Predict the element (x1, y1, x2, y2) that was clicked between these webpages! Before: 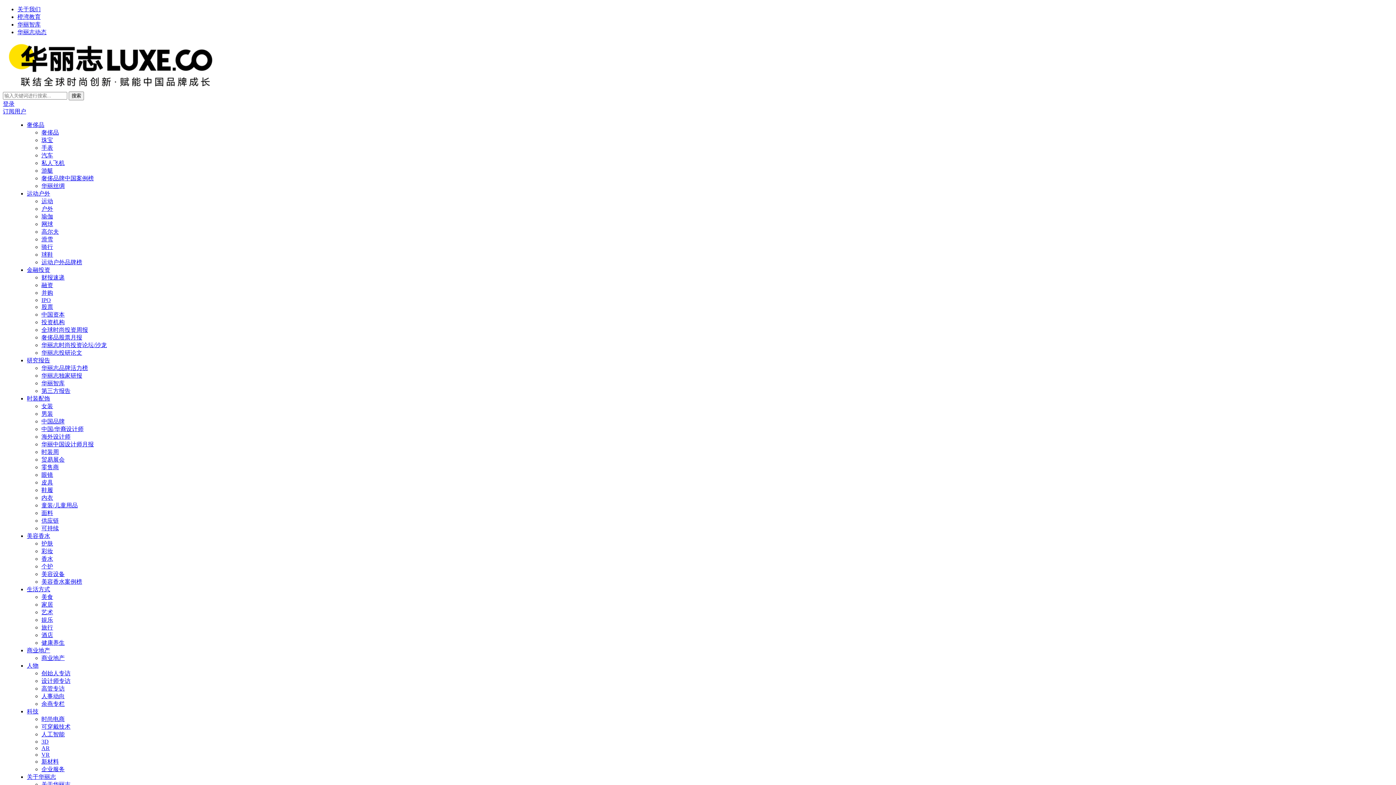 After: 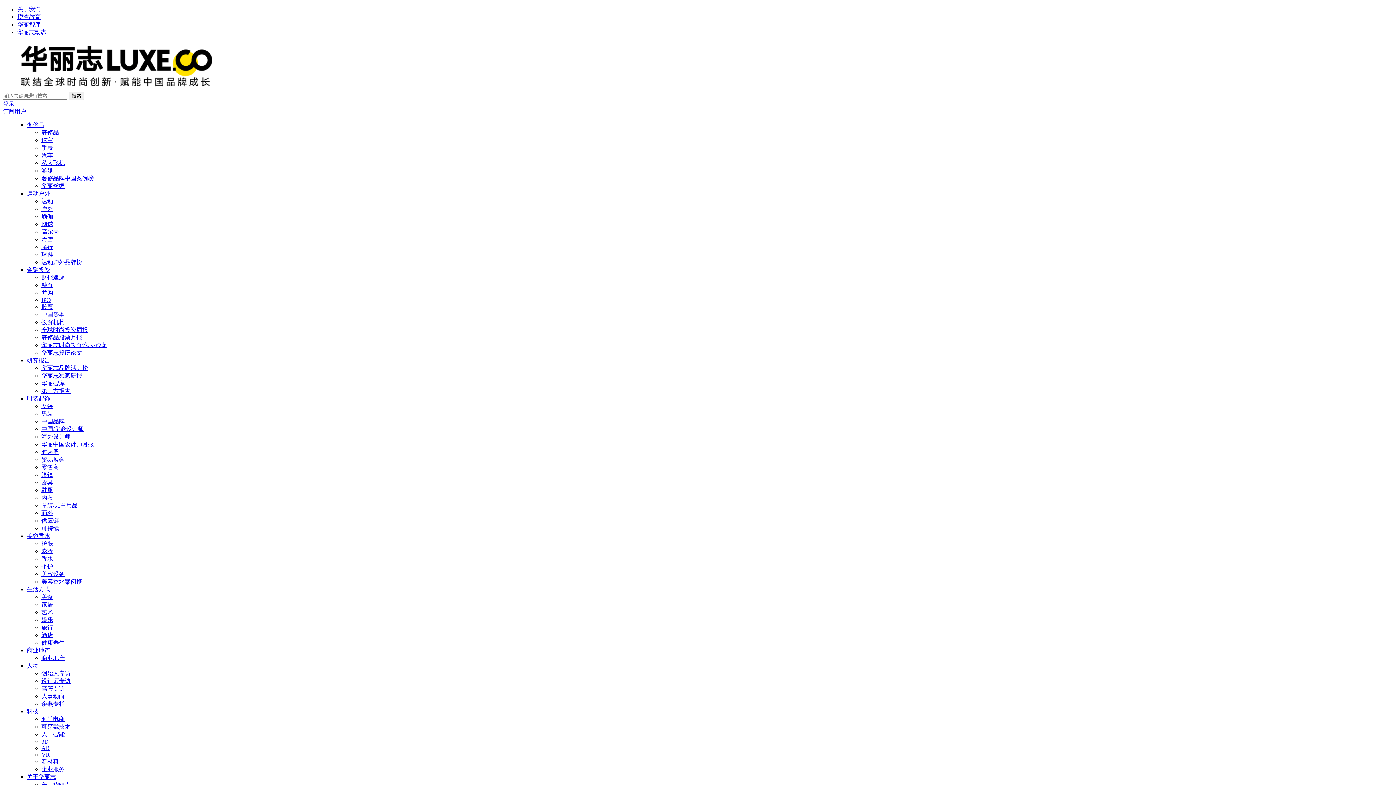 Action: bbox: (41, 510, 53, 516) label: 面料